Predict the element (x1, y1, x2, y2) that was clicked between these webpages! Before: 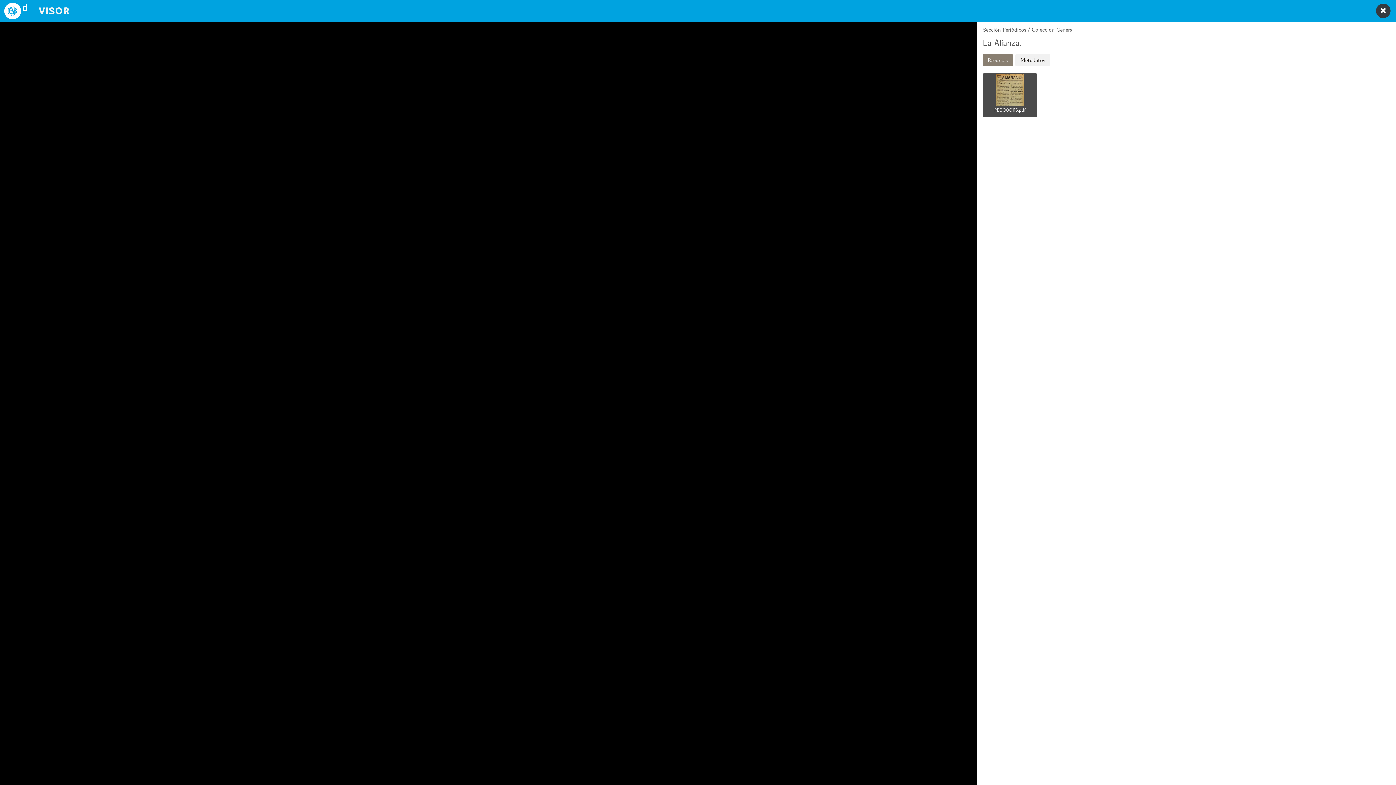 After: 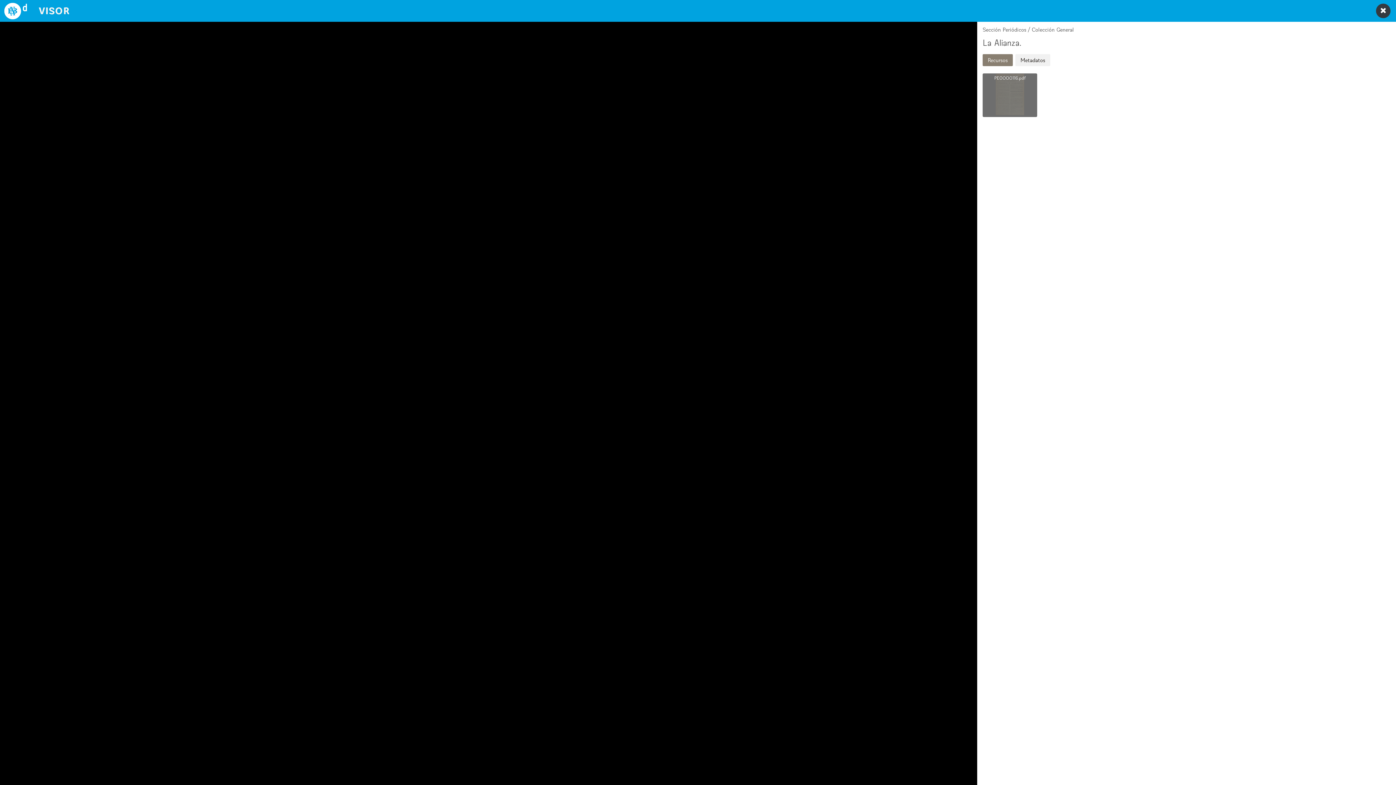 Action: bbox: (982, 73, 1037, 117) label: PE0000116.pdf